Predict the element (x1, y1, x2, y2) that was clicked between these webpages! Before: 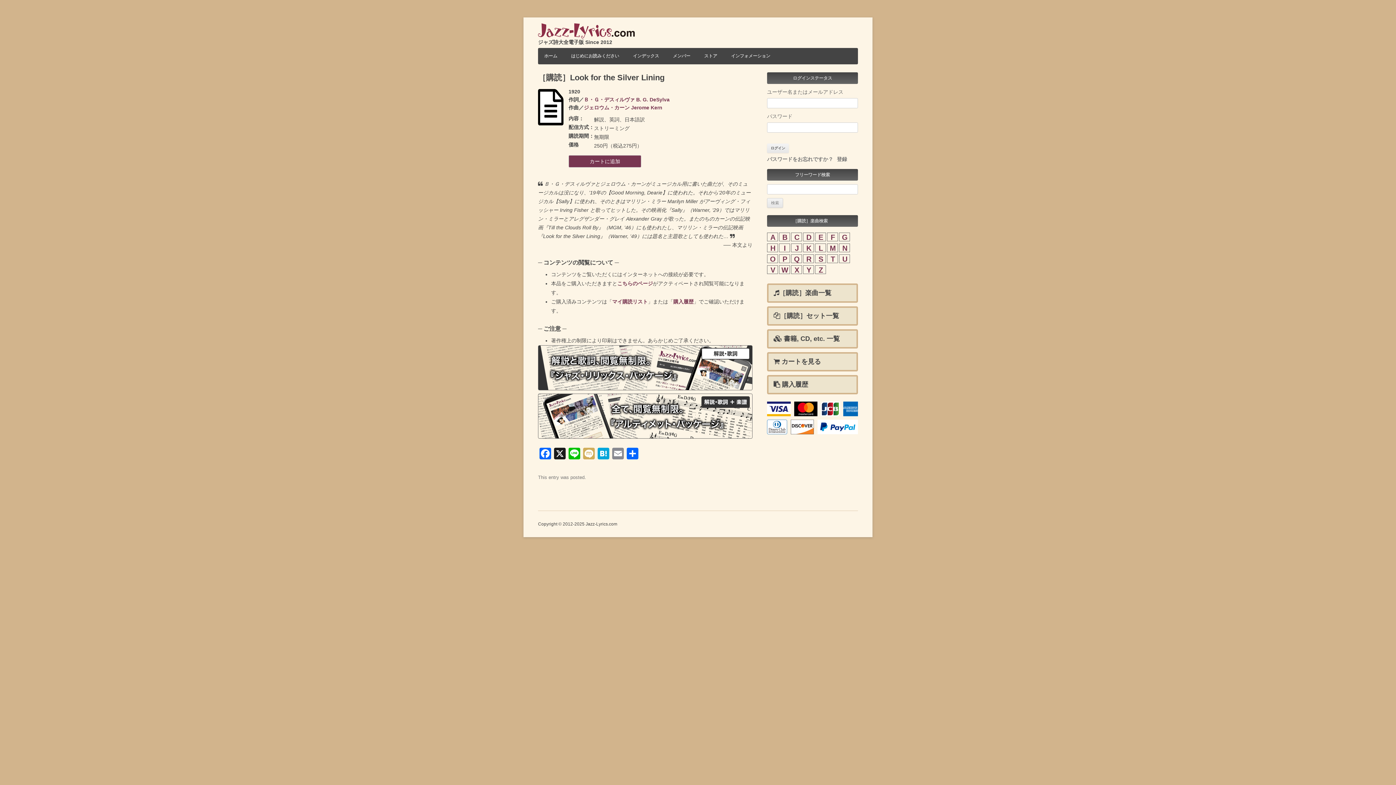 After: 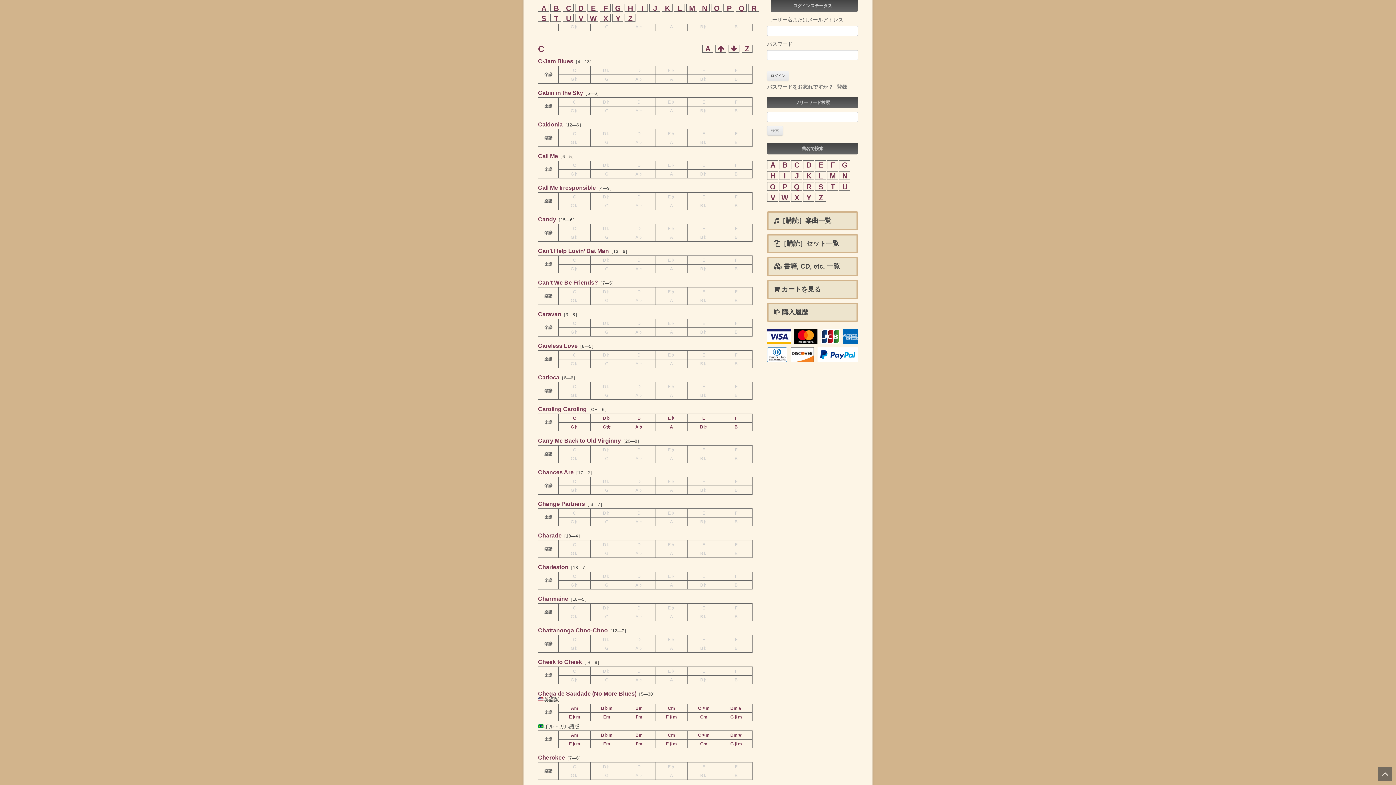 Action: label: C bbox: (791, 233, 802, 241)